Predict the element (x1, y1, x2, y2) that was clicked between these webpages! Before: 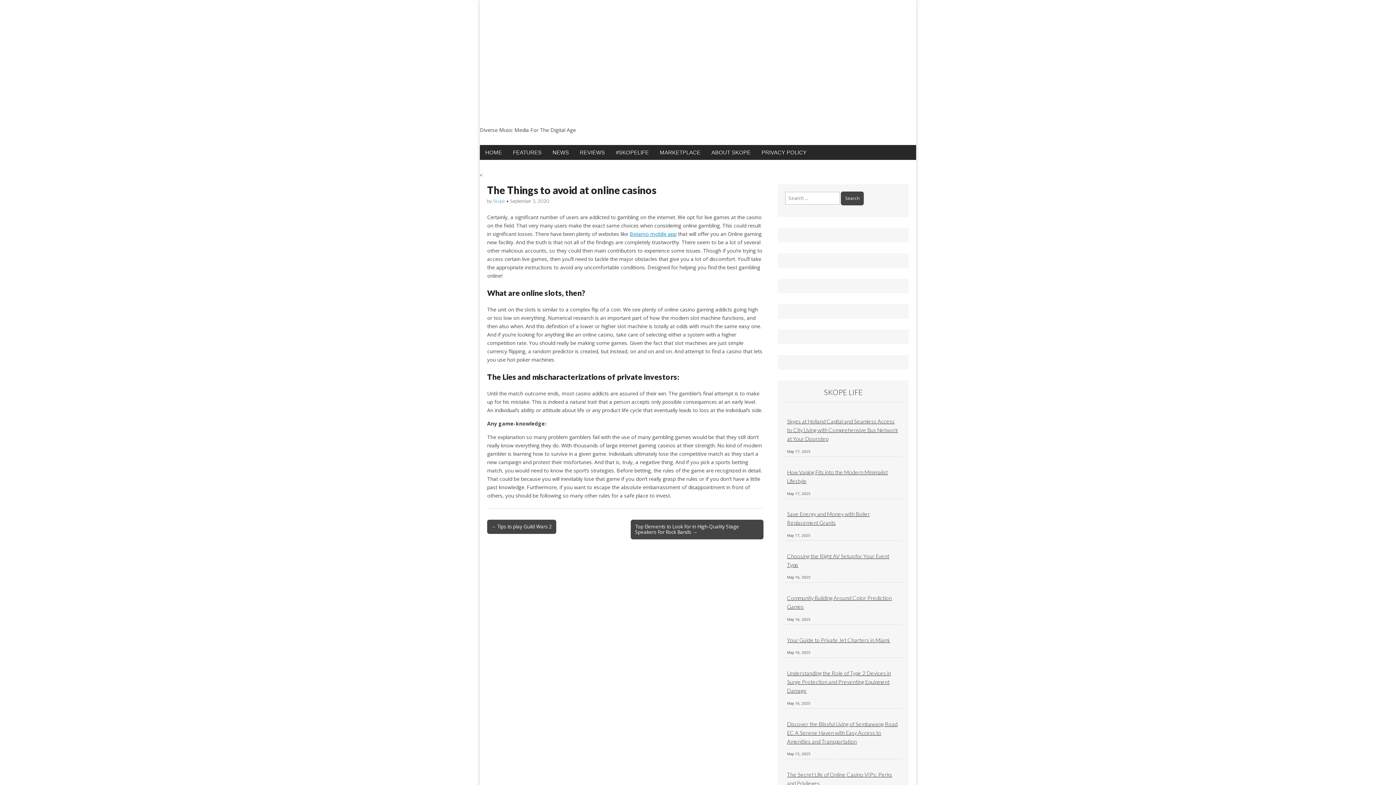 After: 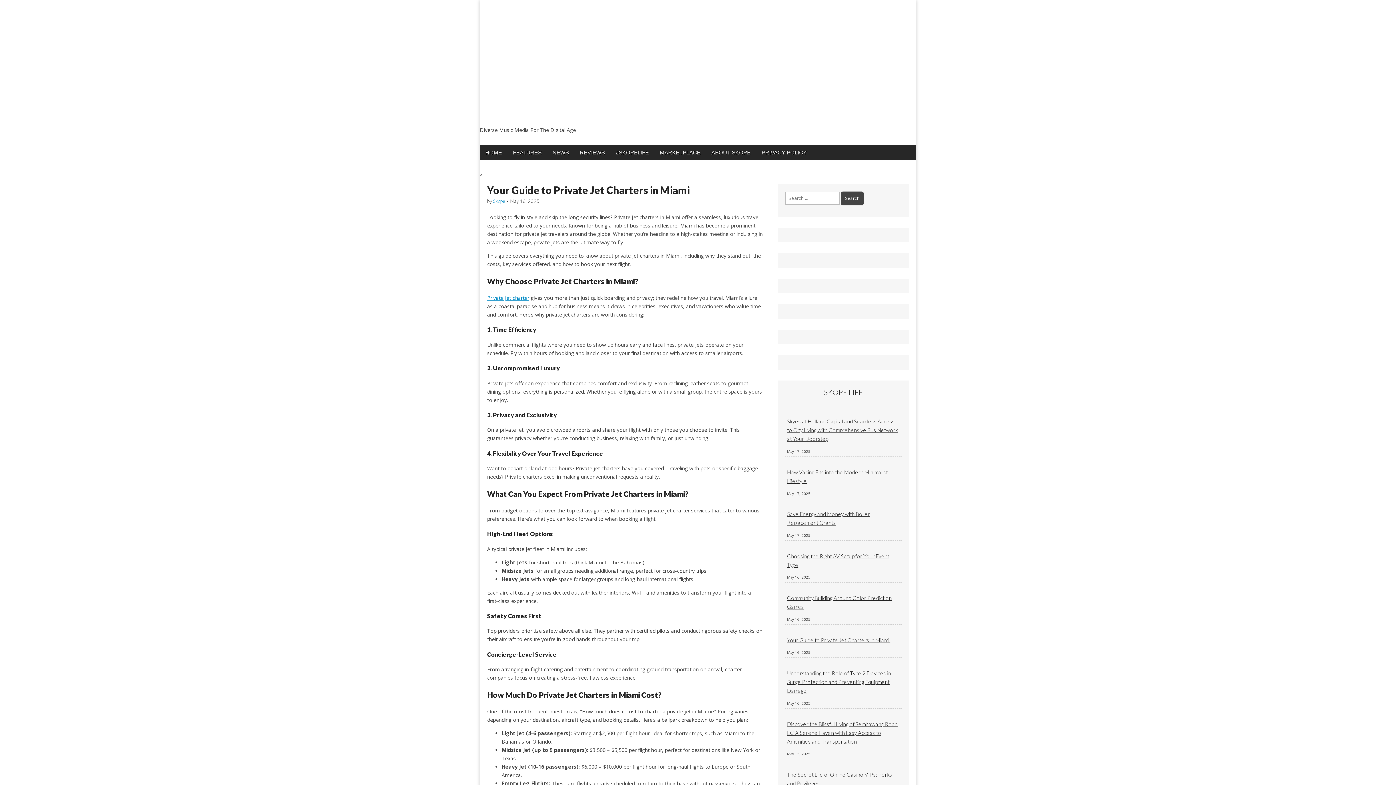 Action: label: Your Guide to Private Jet Charters in Miami  bbox: (787, 636, 890, 643)